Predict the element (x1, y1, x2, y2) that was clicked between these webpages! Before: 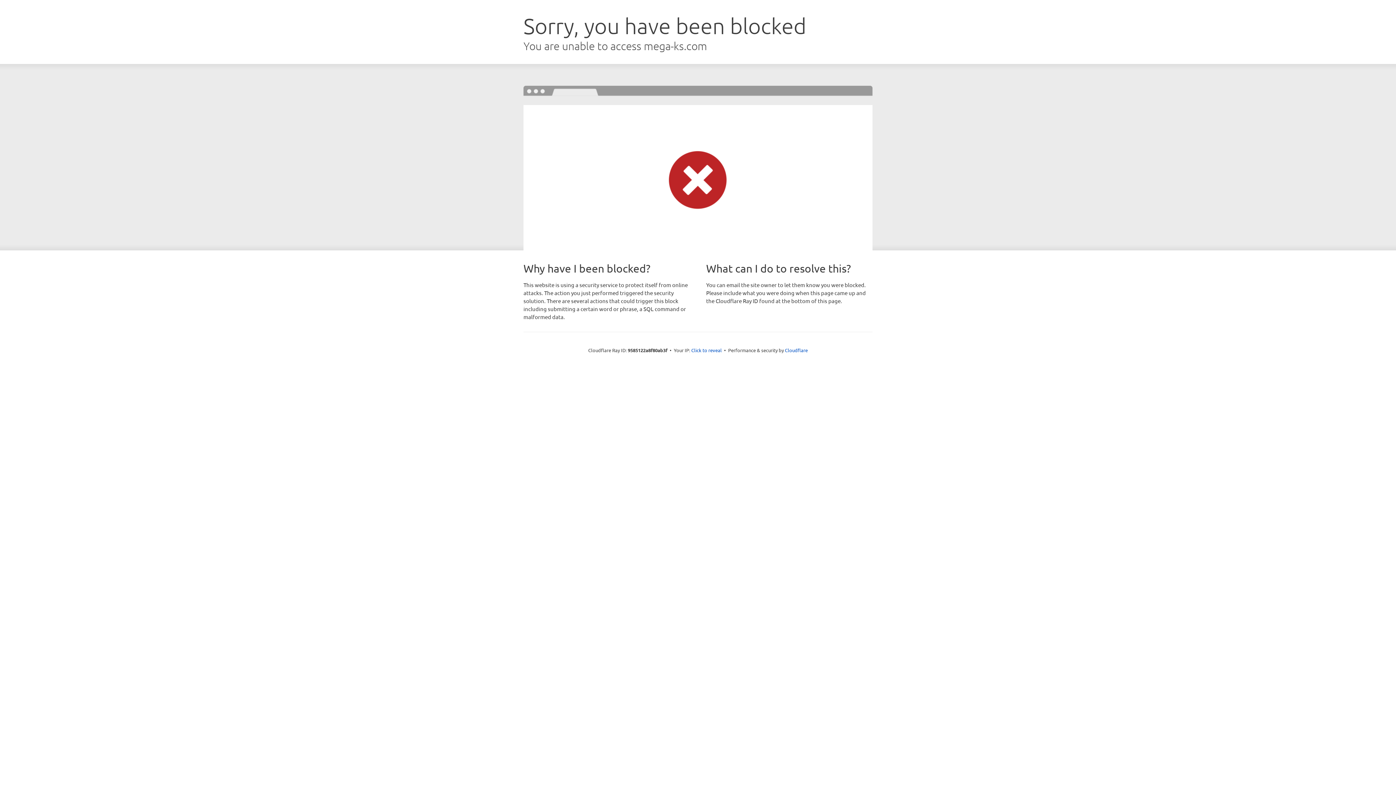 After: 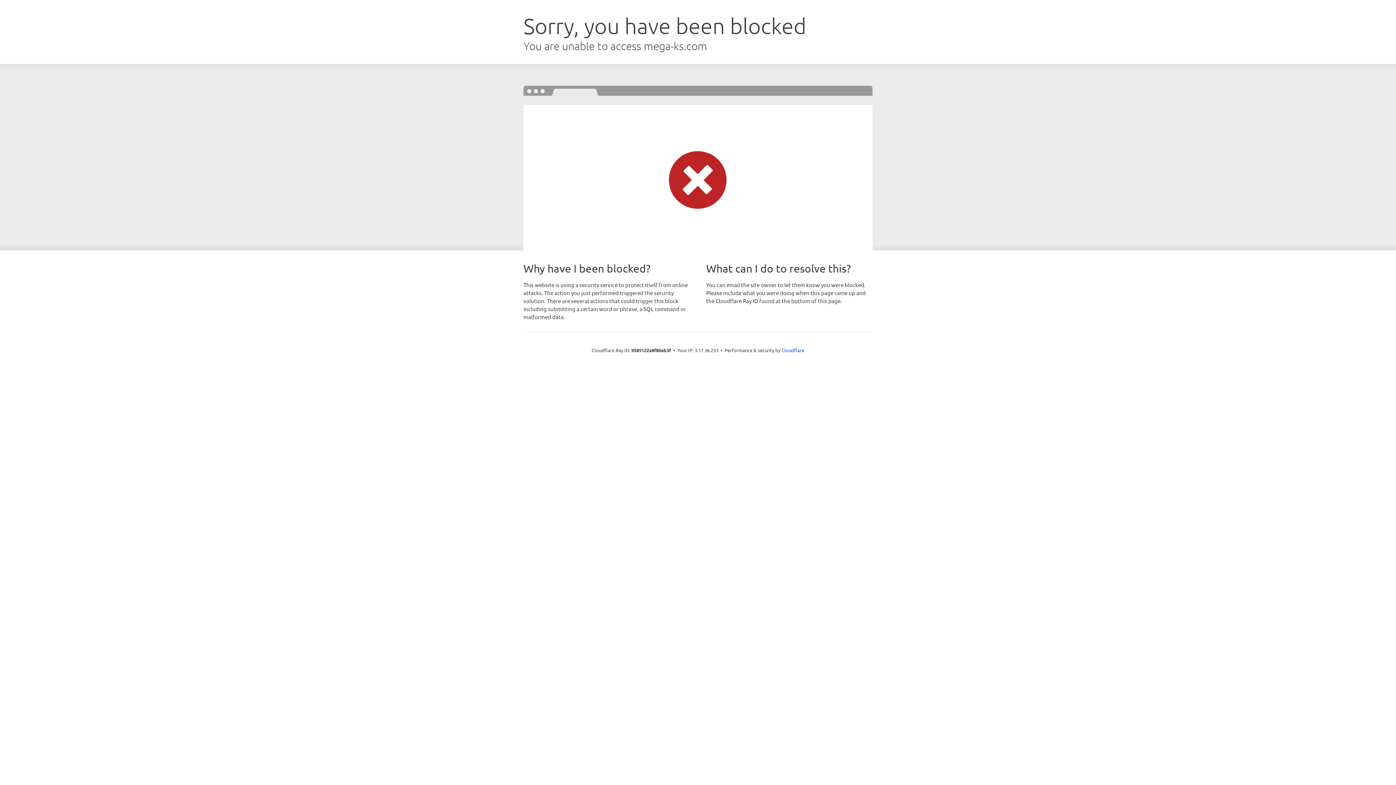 Action: bbox: (691, 346, 722, 353) label: Click to reveal